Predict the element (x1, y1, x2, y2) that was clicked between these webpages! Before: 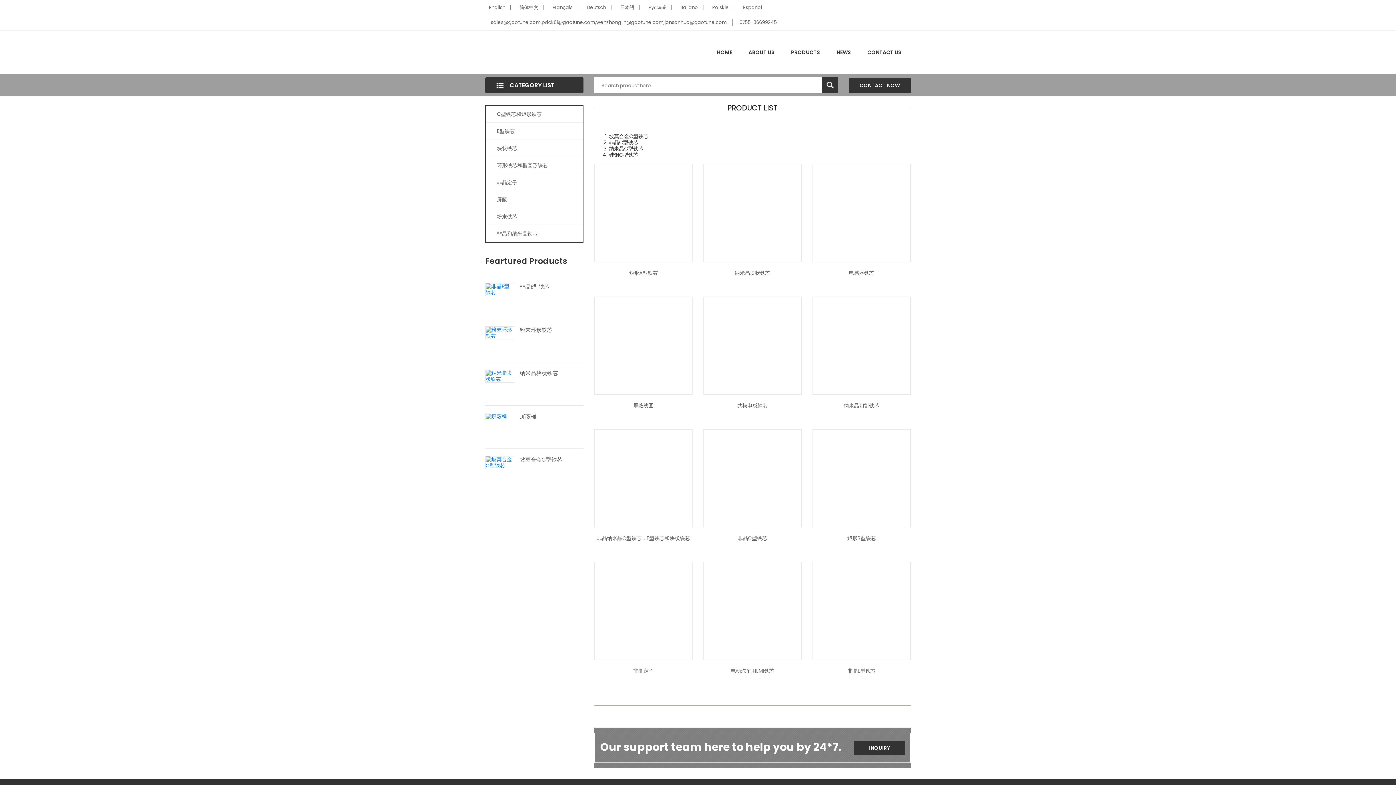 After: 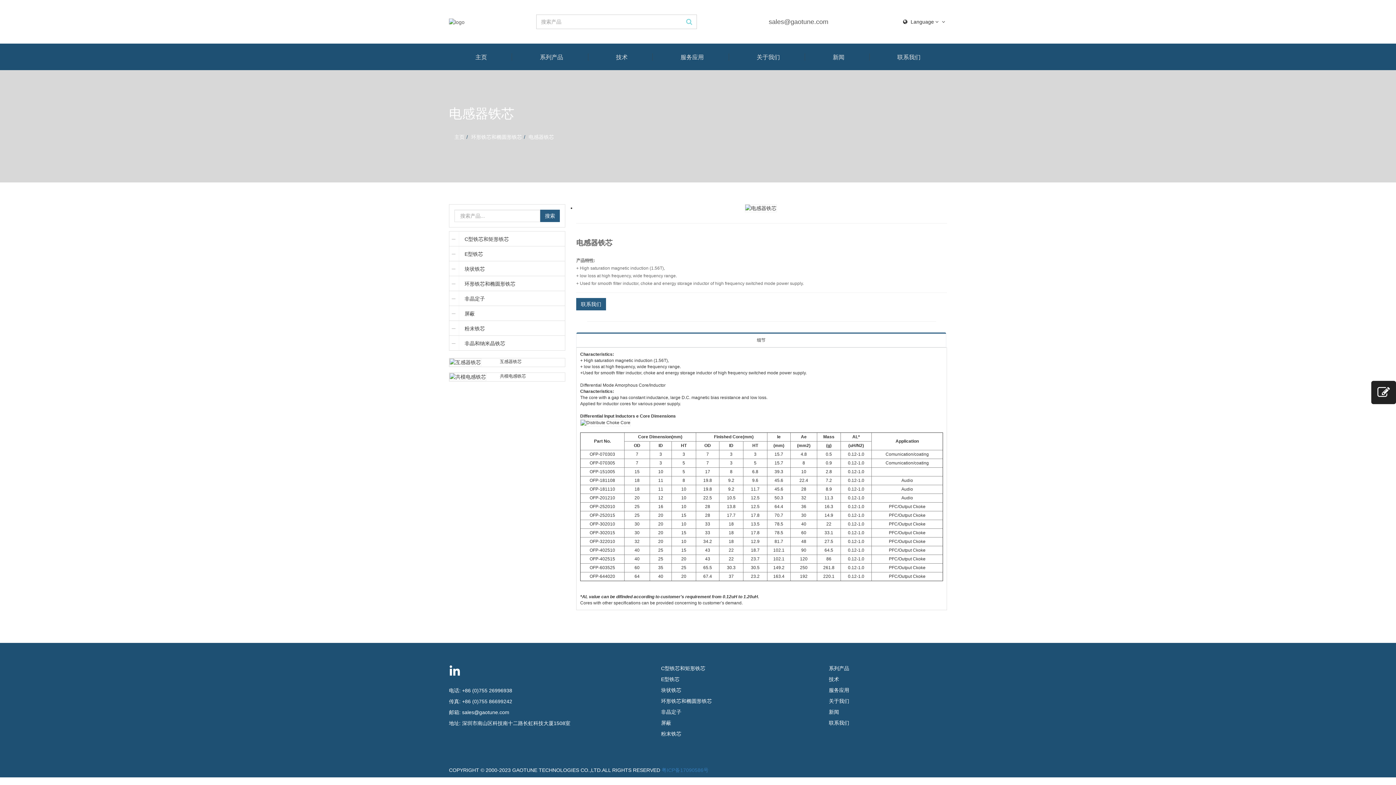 Action: label: 电感器铁芯 bbox: (812, 269, 910, 276)